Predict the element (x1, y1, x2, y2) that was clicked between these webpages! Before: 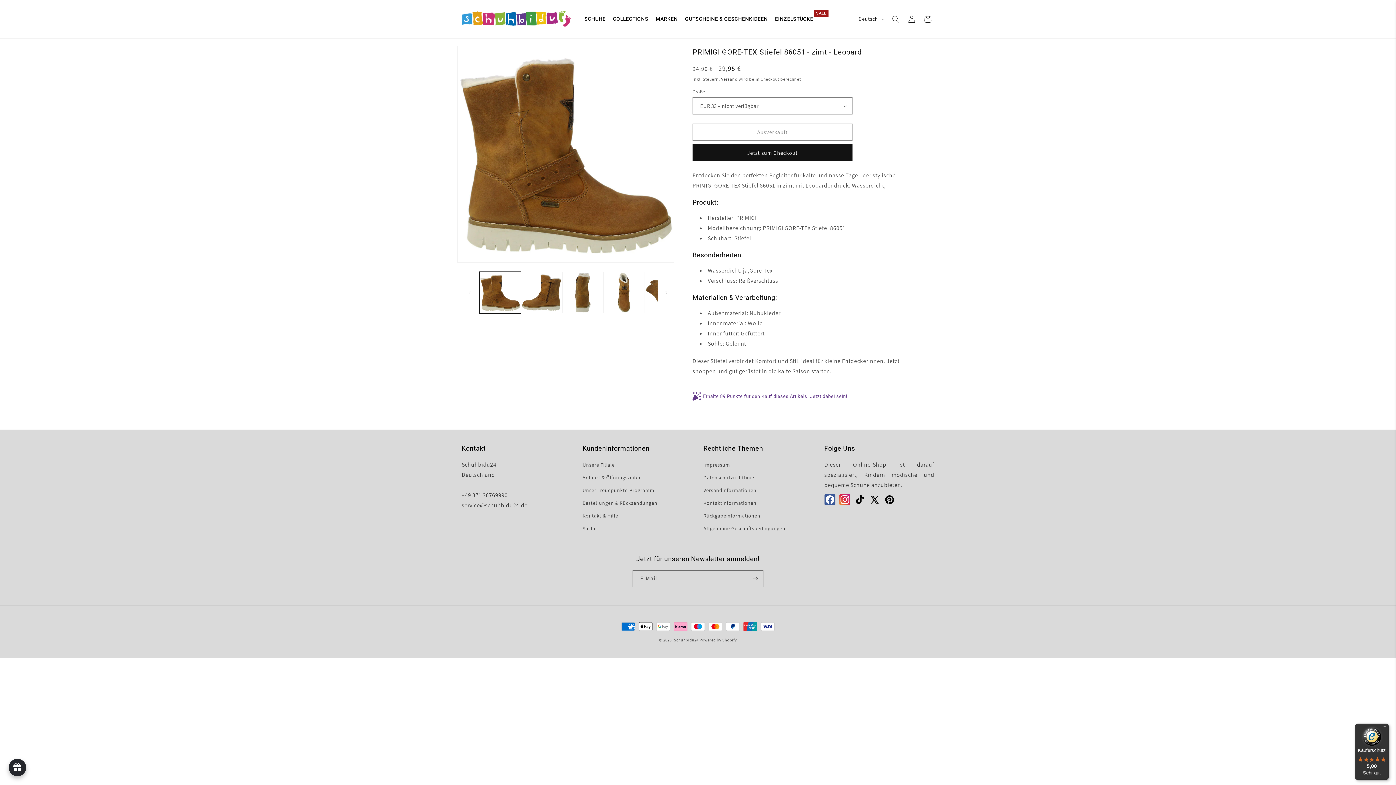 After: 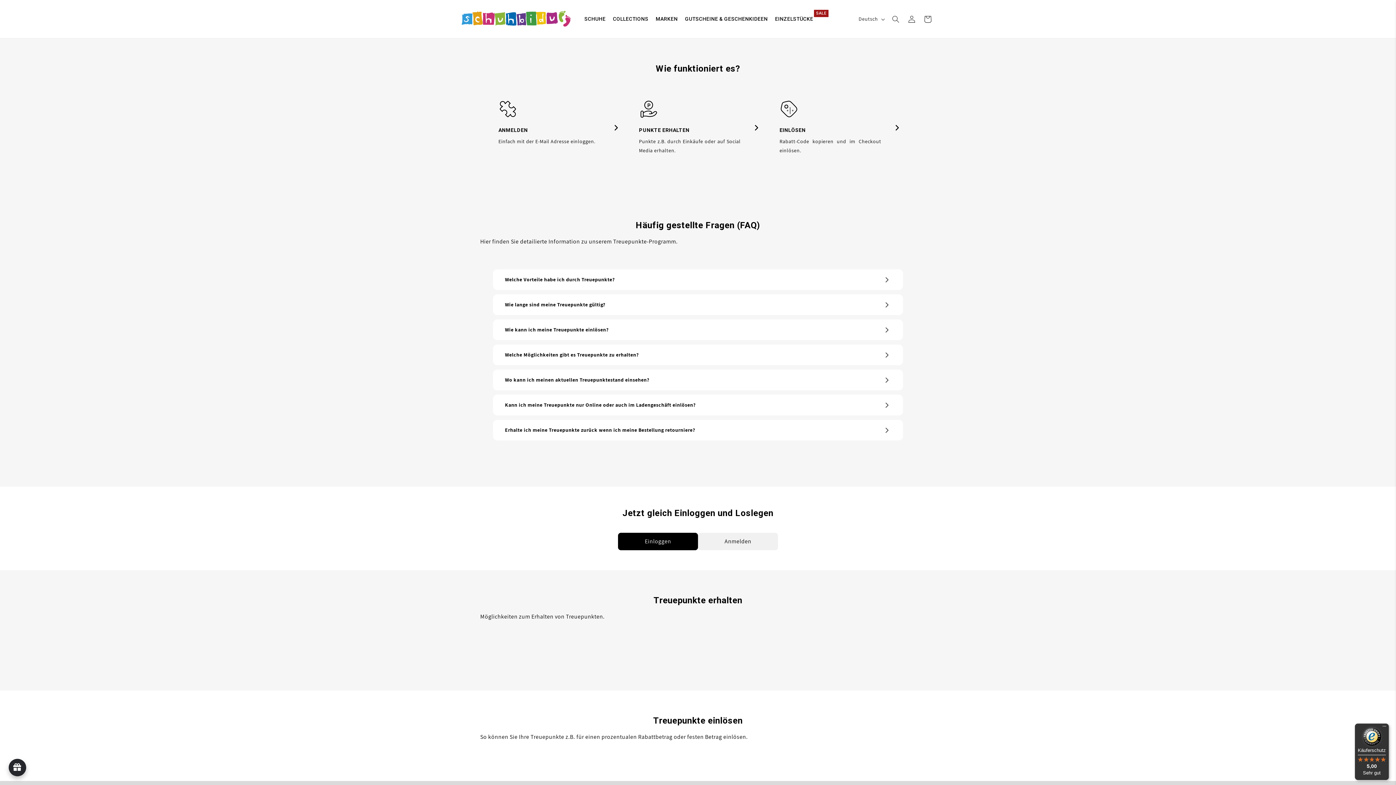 Action: bbox: (582, 484, 654, 497) label: Unser Treuepunkte-Programm